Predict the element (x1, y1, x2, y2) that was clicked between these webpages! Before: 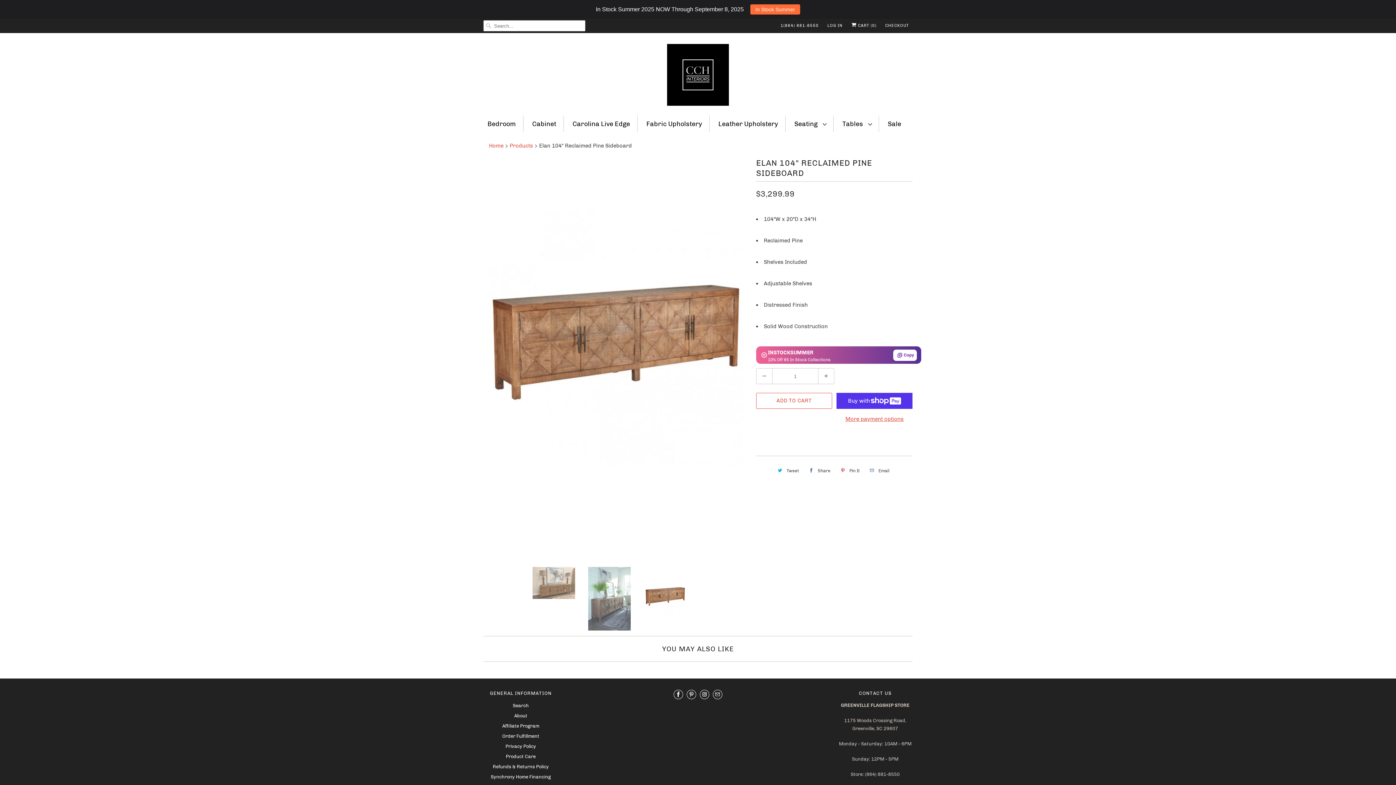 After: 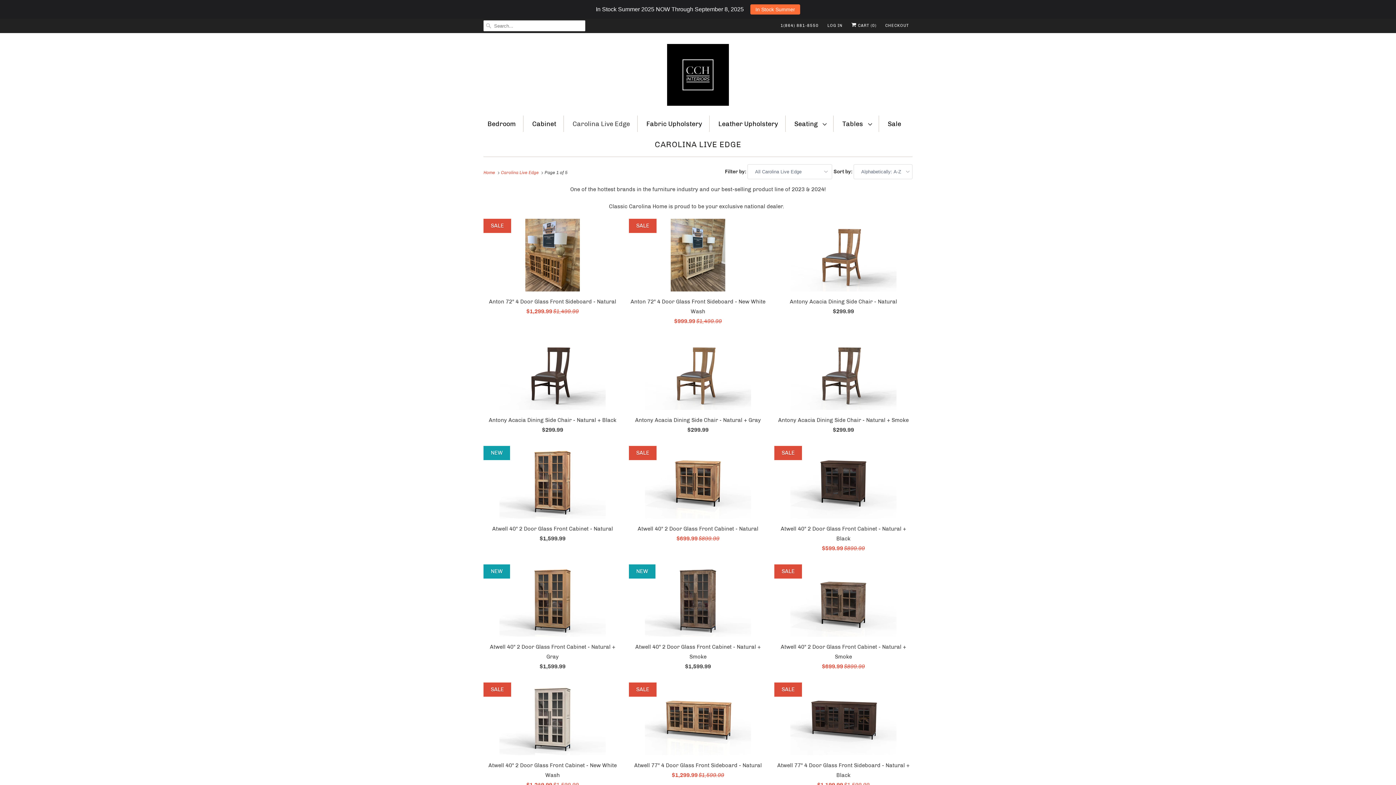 Action: label: Carolina Live Edge bbox: (572, 119, 630, 129)